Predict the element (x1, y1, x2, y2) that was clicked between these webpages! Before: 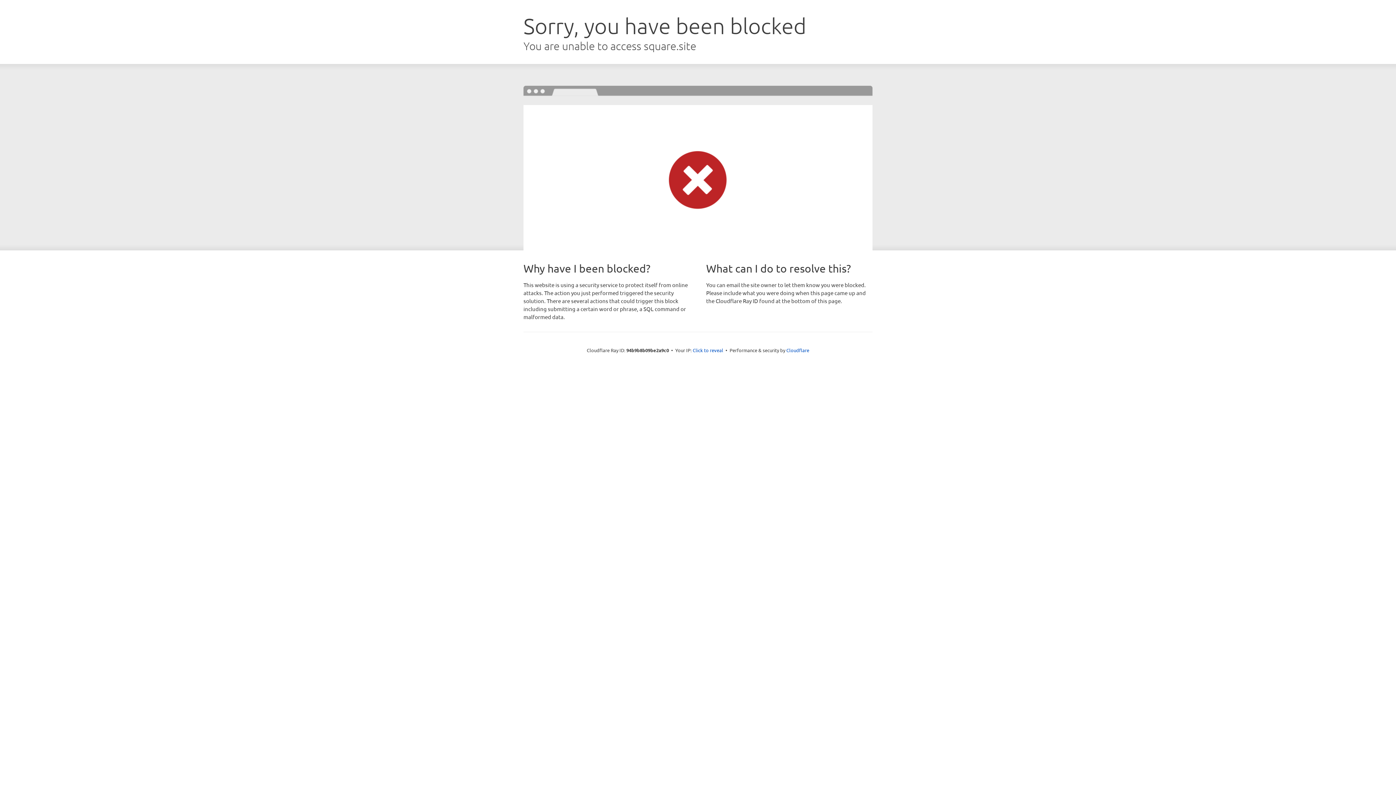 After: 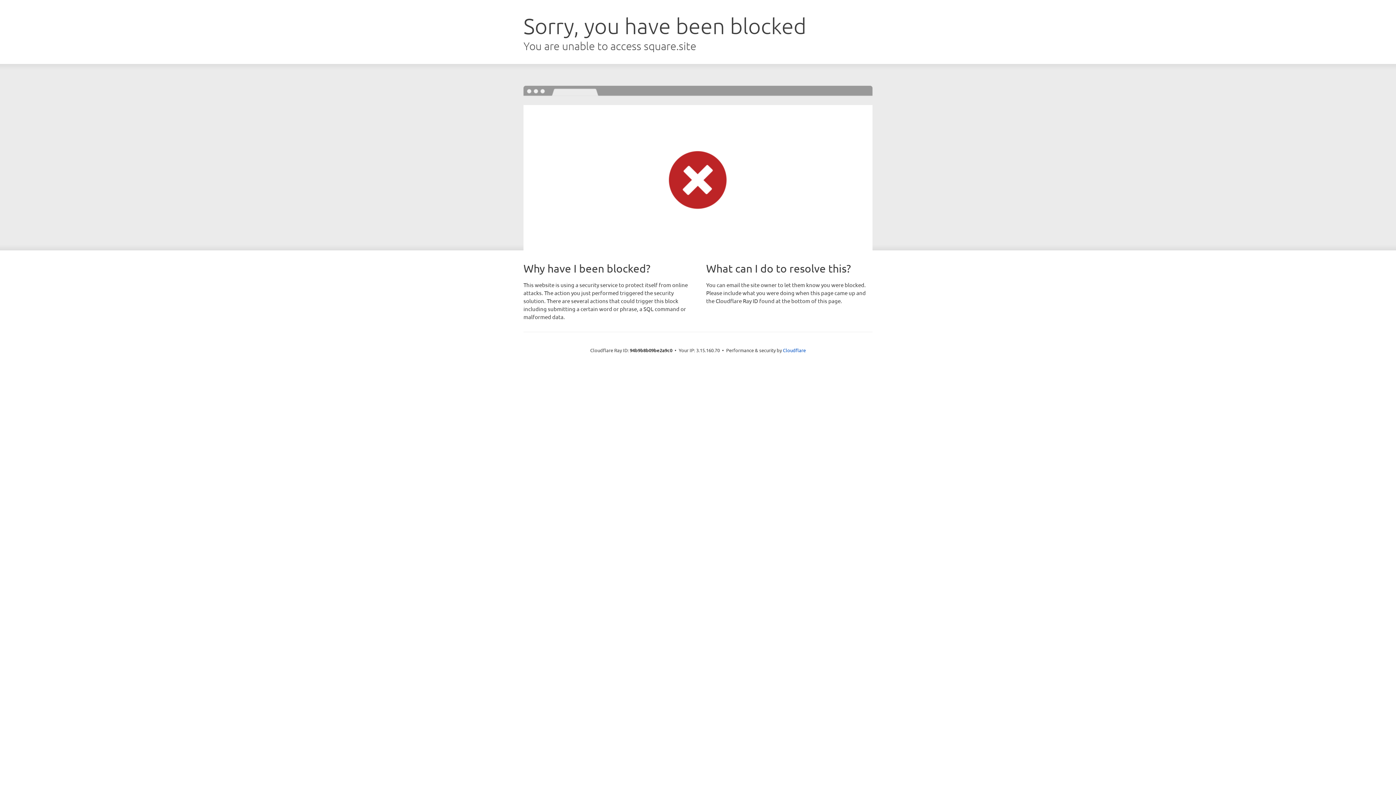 Action: label: Click to reveal bbox: (692, 346, 723, 353)